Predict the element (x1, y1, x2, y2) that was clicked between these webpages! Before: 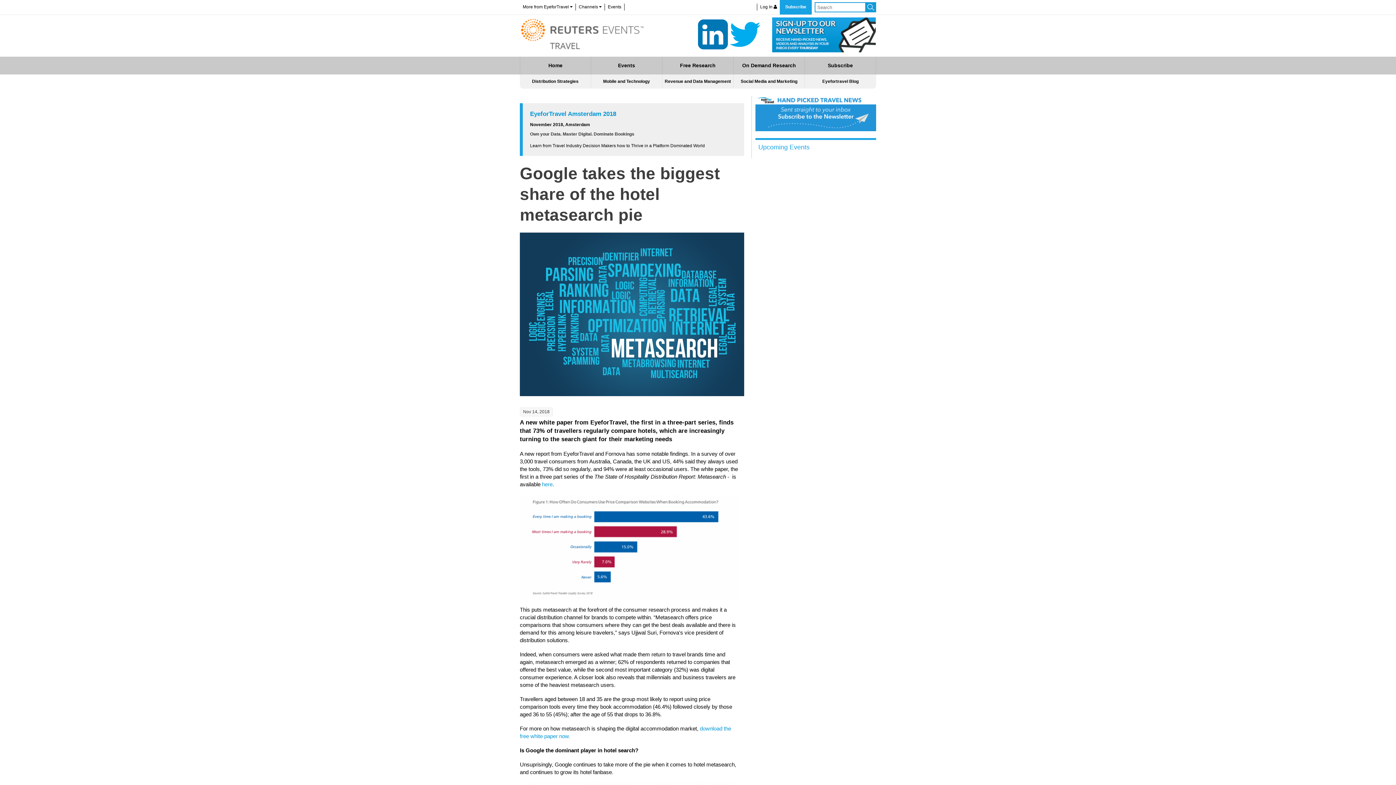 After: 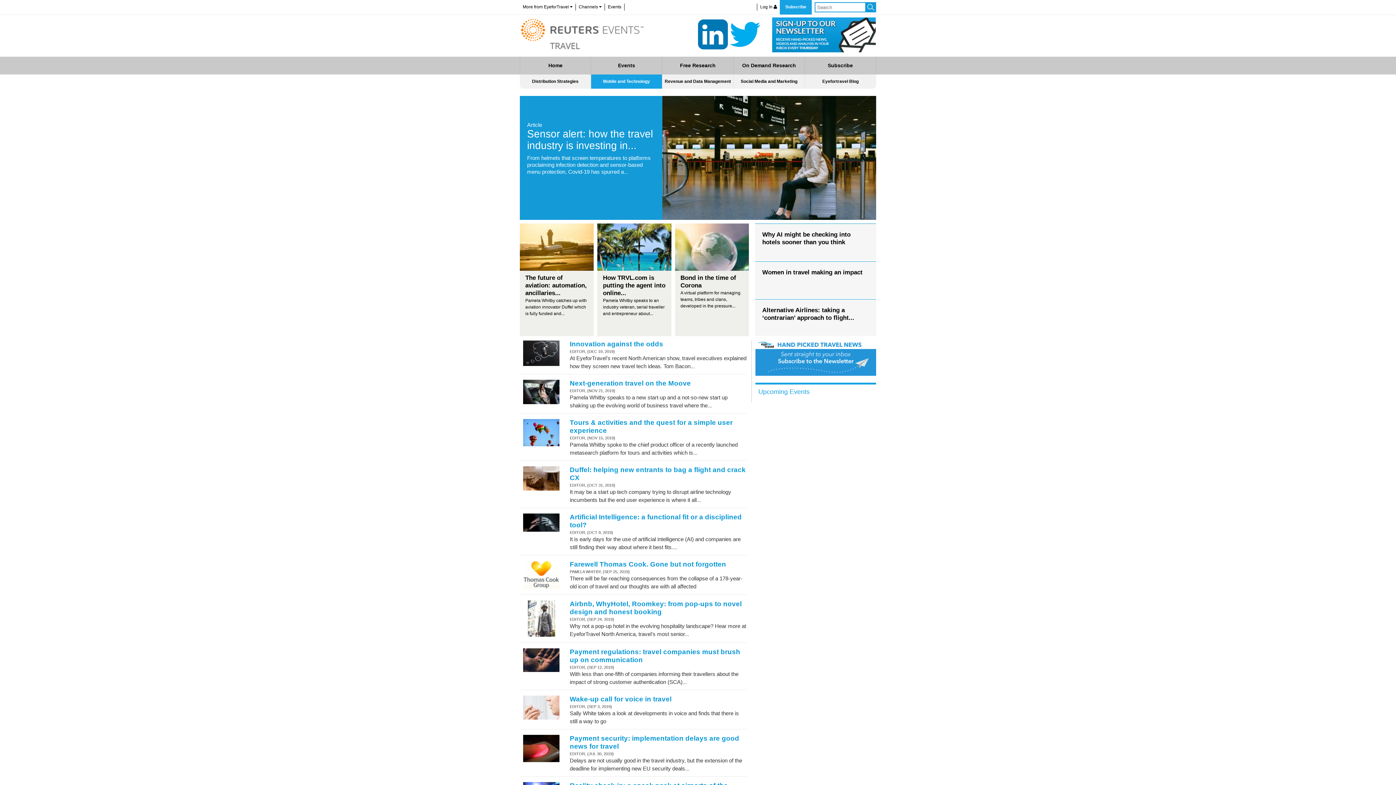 Action: bbox: (591, 74, 662, 88) label: Mobile and Technology